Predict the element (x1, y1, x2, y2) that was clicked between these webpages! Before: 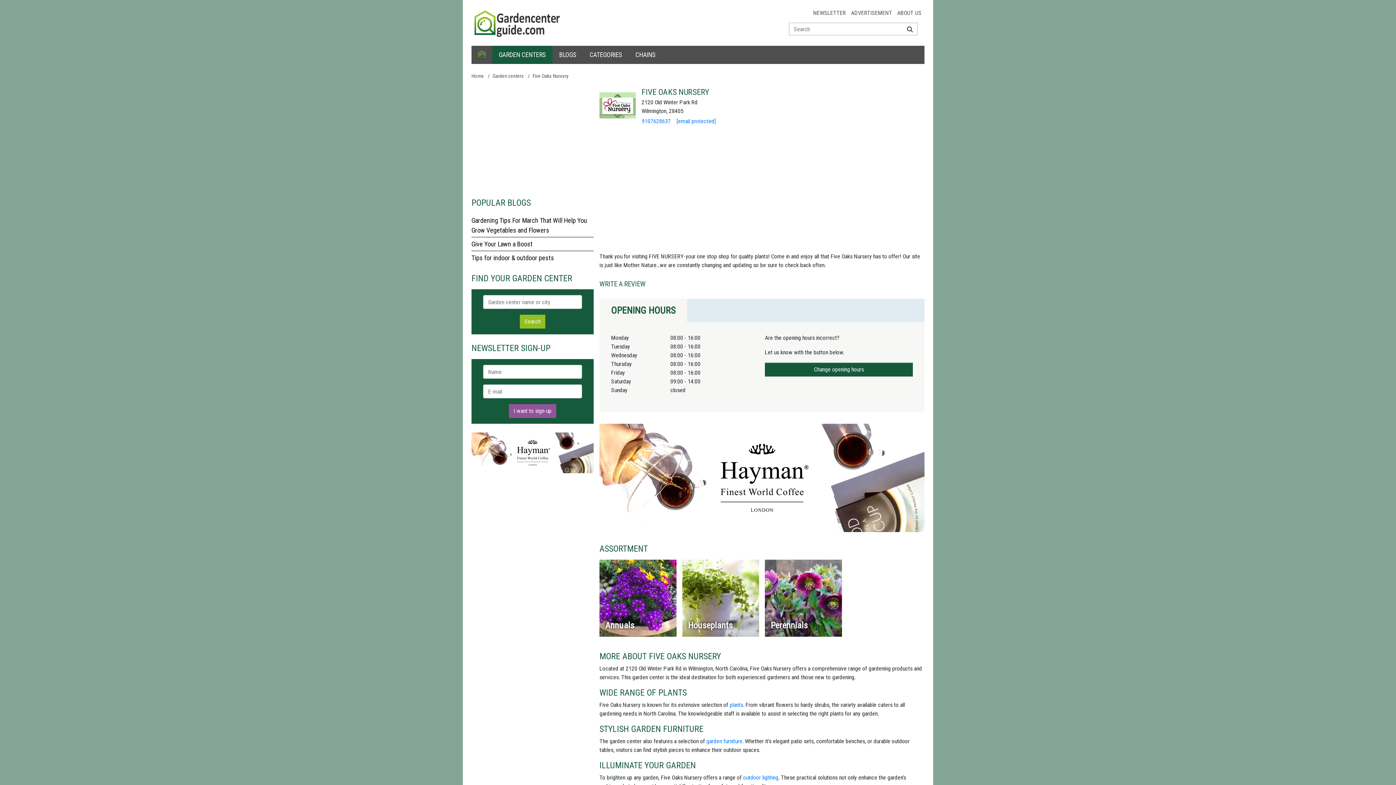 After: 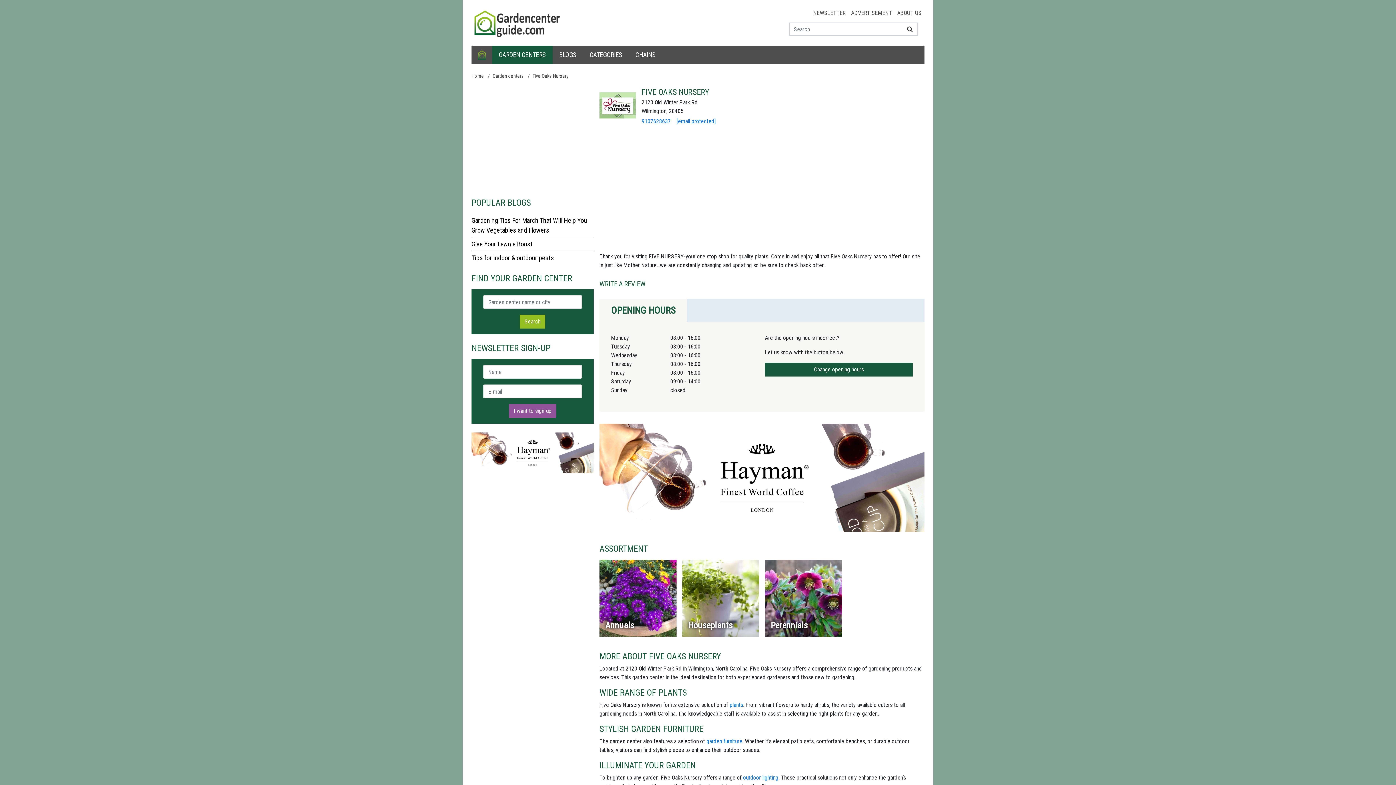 Action: bbox: (471, 449, 593, 456)